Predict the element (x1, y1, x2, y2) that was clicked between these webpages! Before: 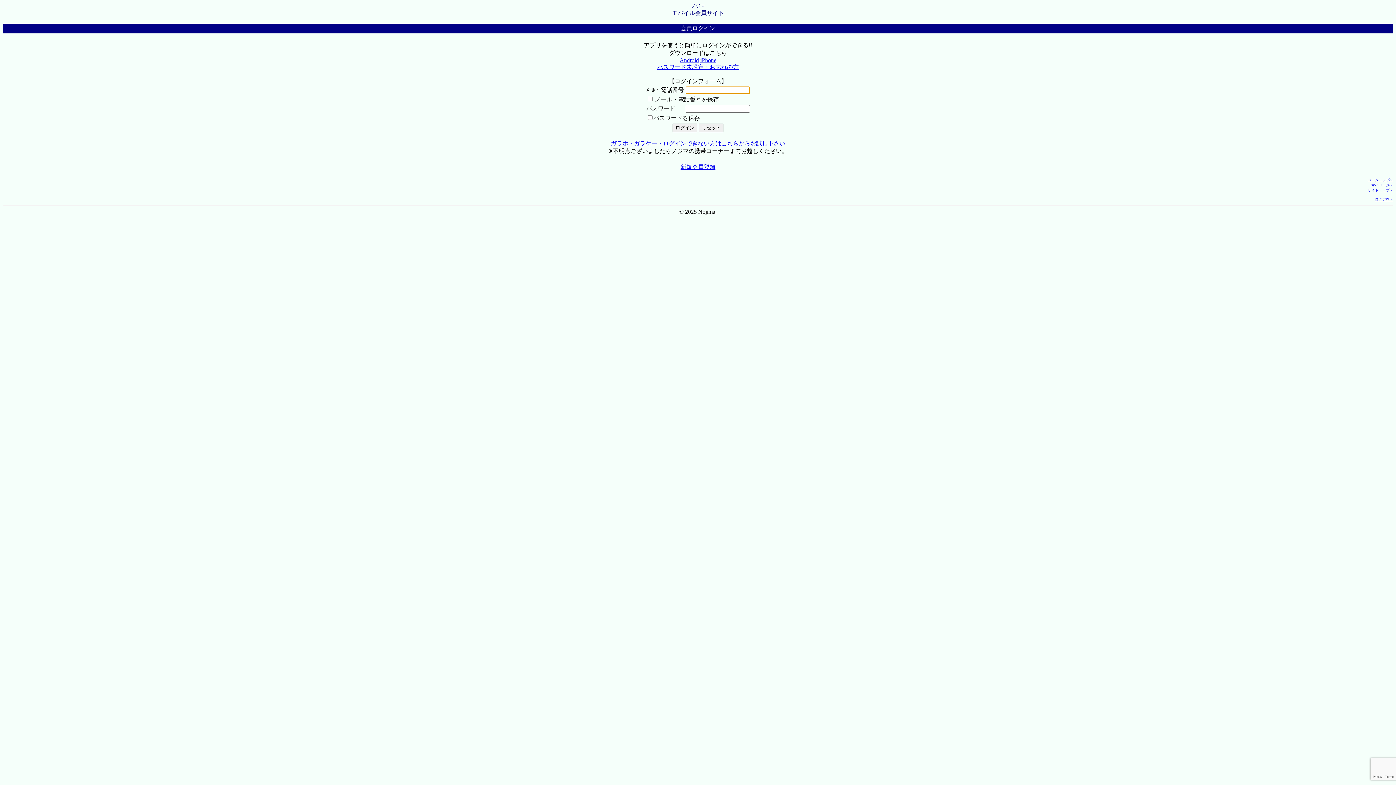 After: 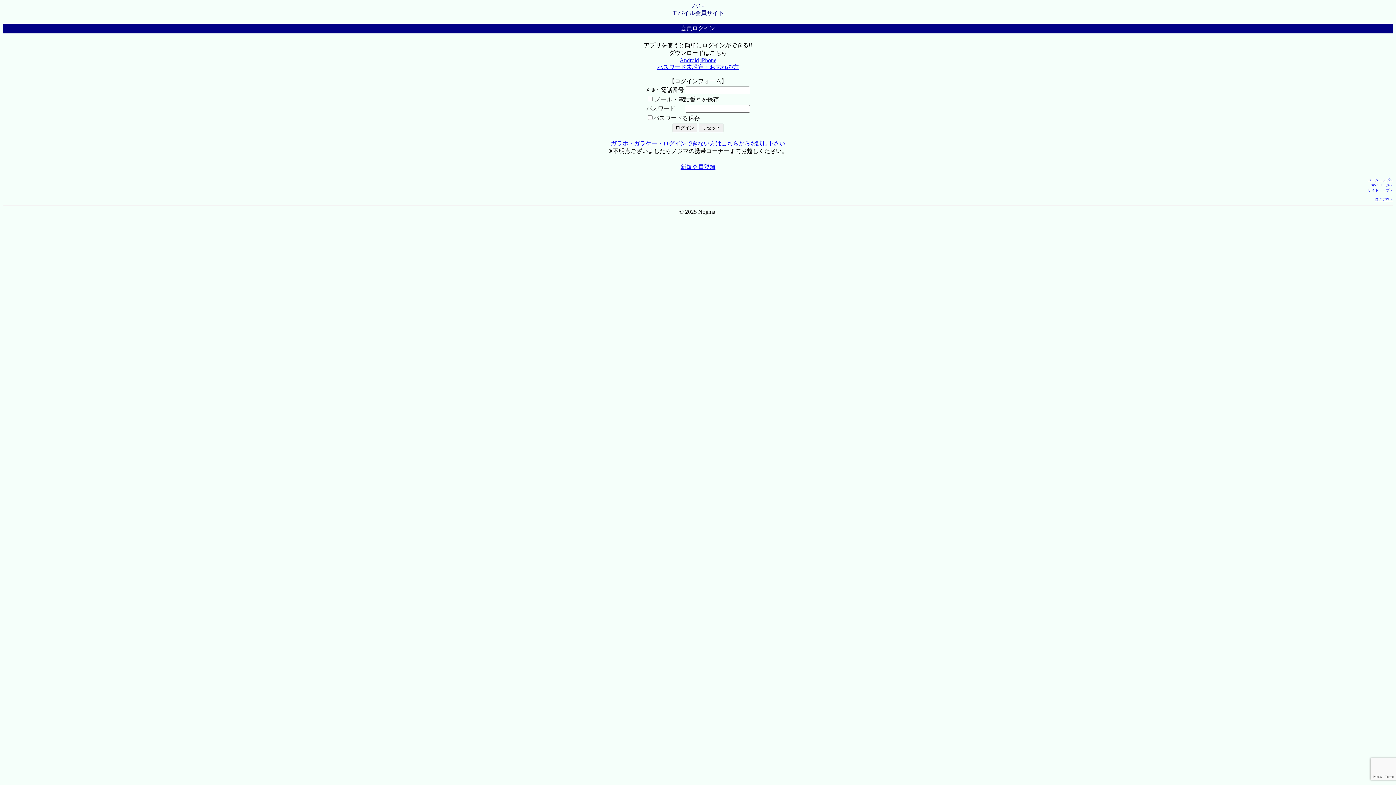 Action: bbox: (672, 9, 724, 16) label: モバイル会員サイト